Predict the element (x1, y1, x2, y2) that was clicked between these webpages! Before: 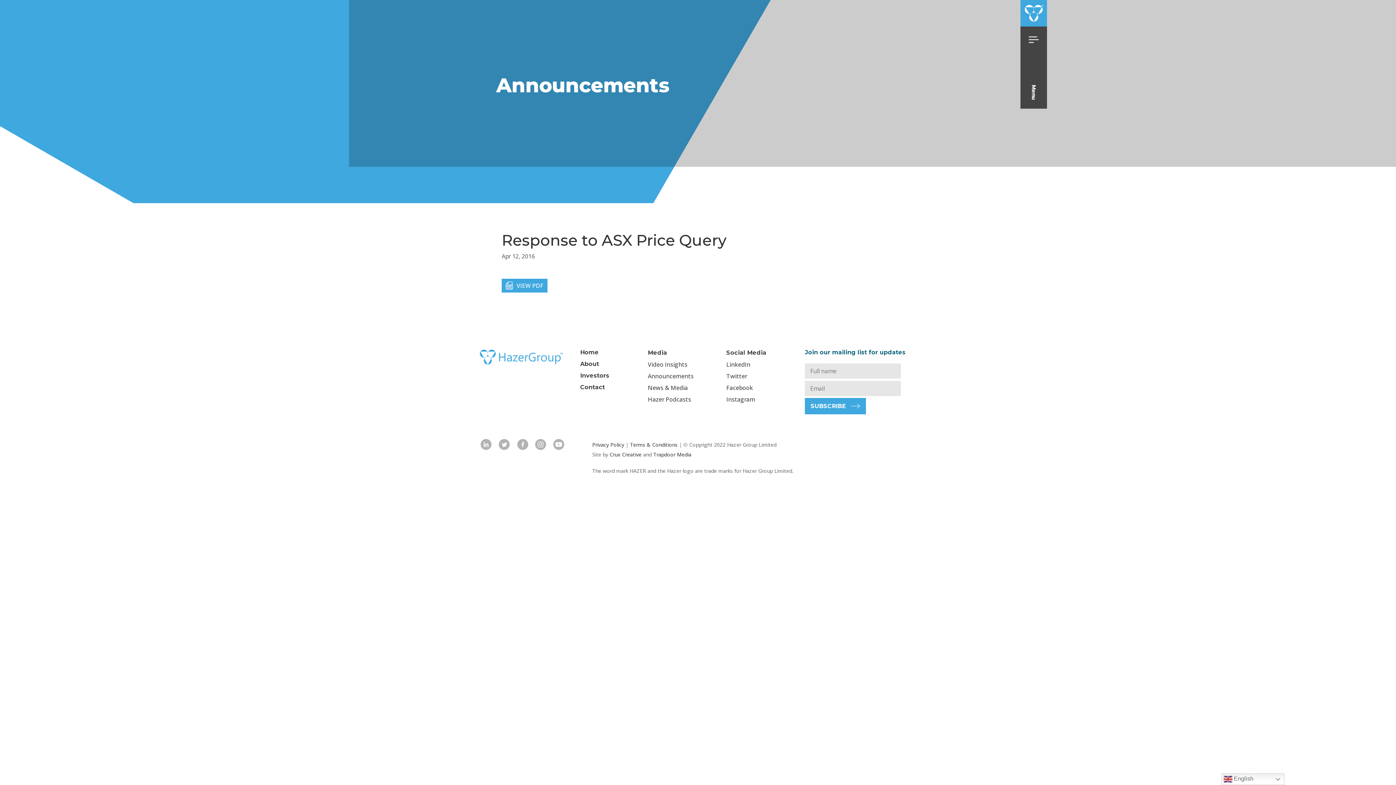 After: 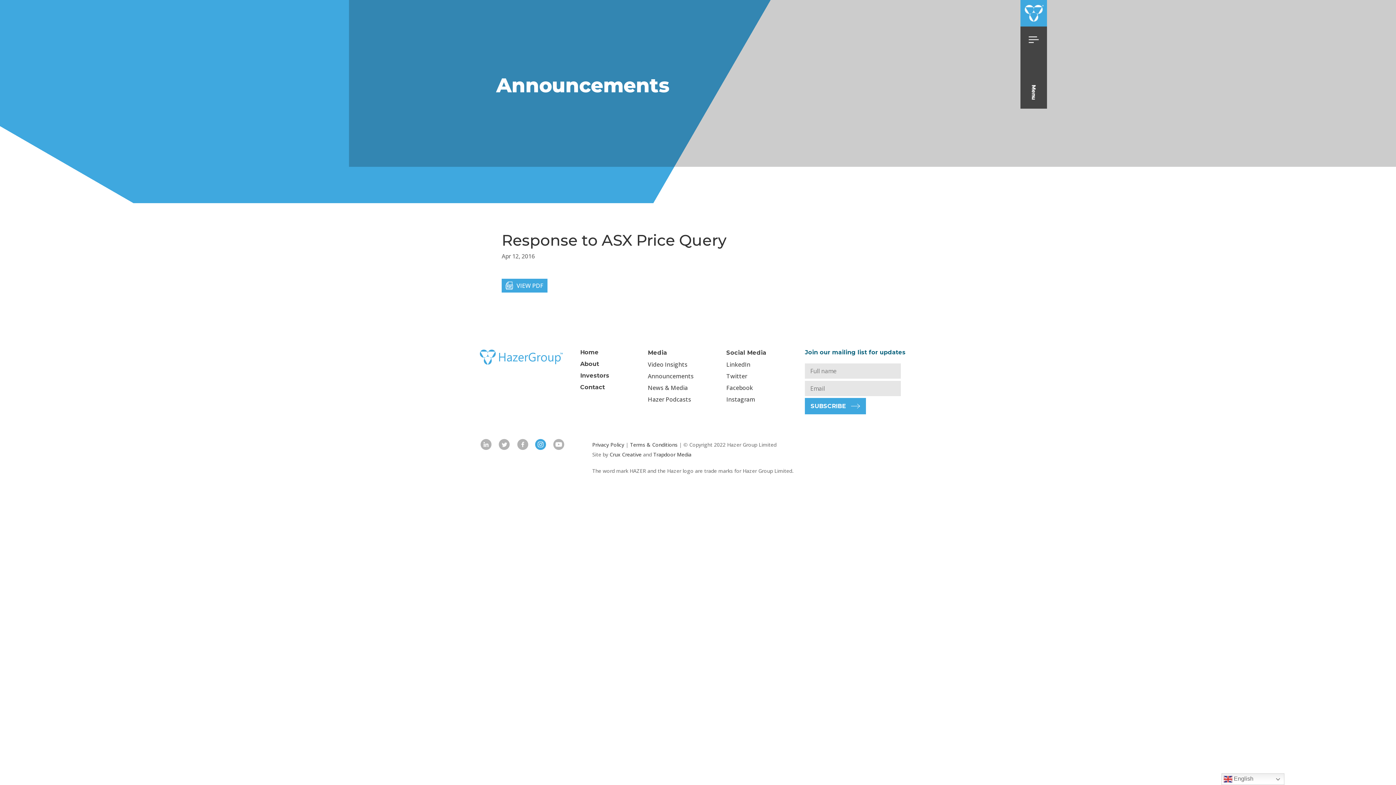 Action: label: i bbox: (534, 435, 546, 454)